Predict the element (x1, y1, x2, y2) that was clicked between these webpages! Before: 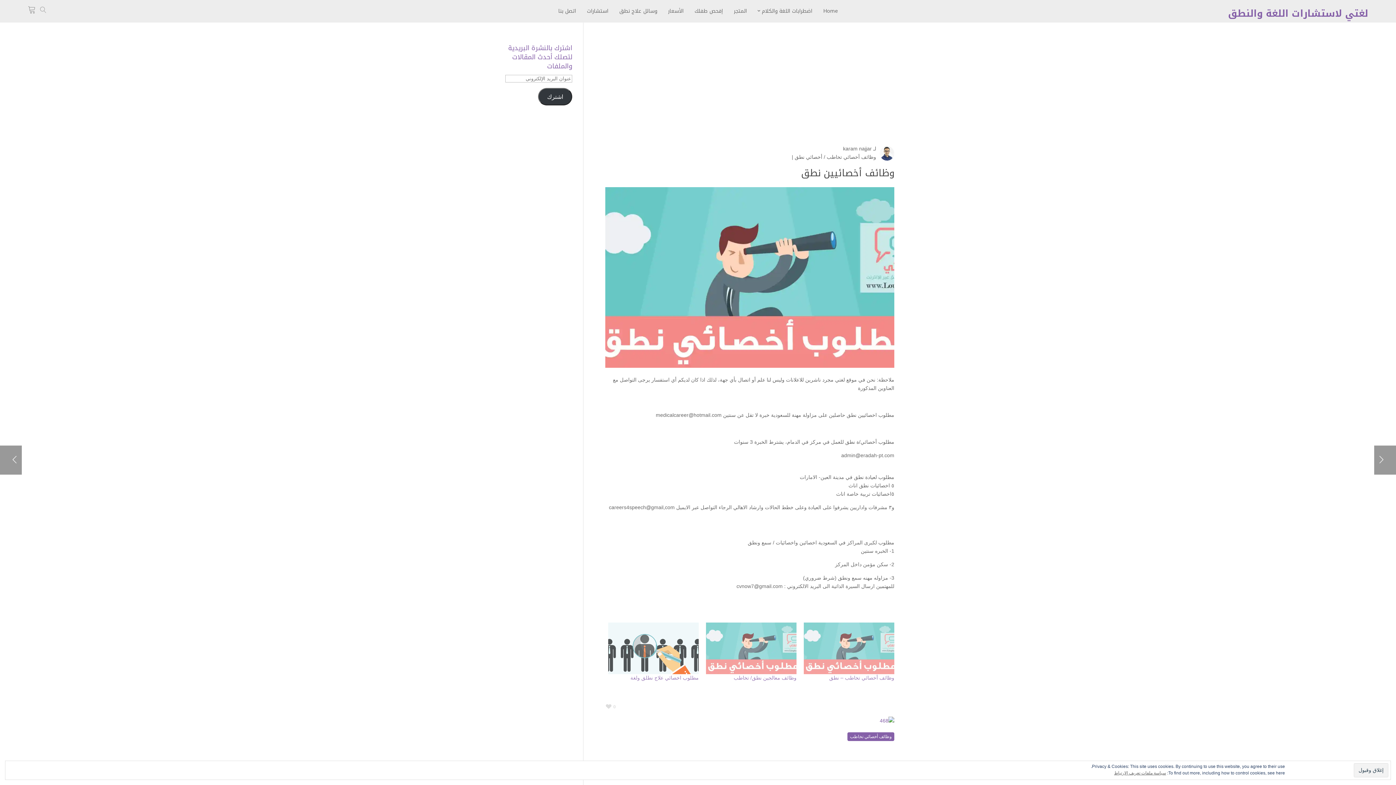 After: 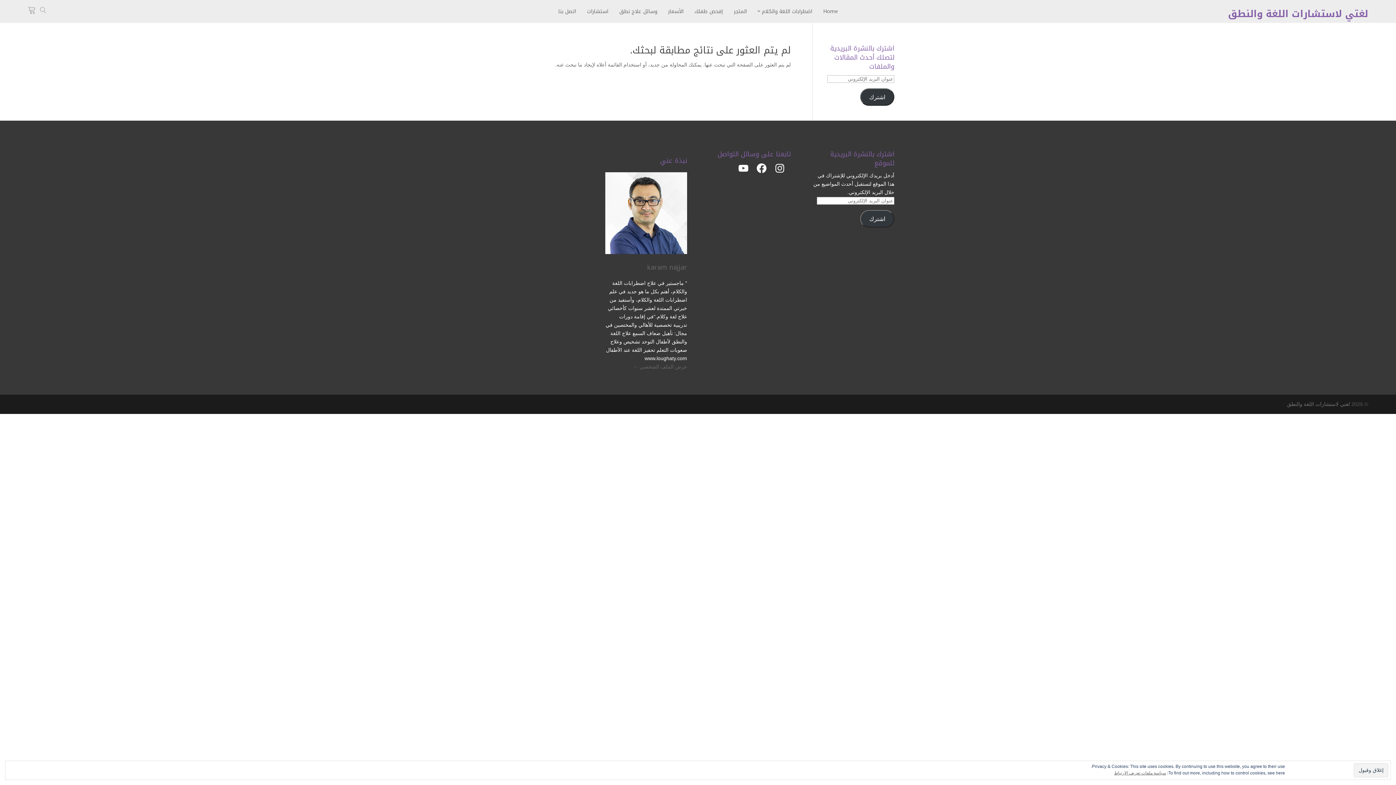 Action: bbox: (1114, 770, 1166, 776) label: سياسة ملفات تعريف الارتباط